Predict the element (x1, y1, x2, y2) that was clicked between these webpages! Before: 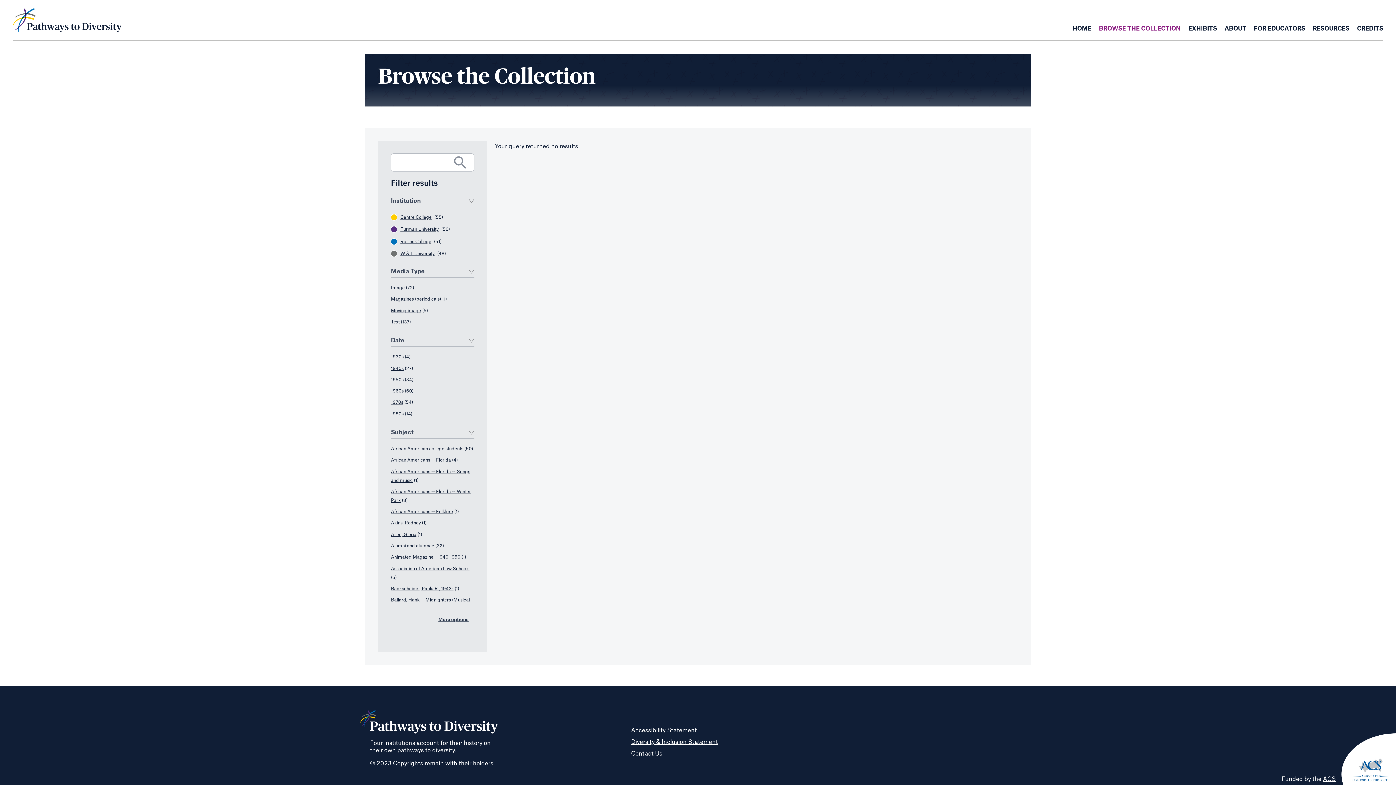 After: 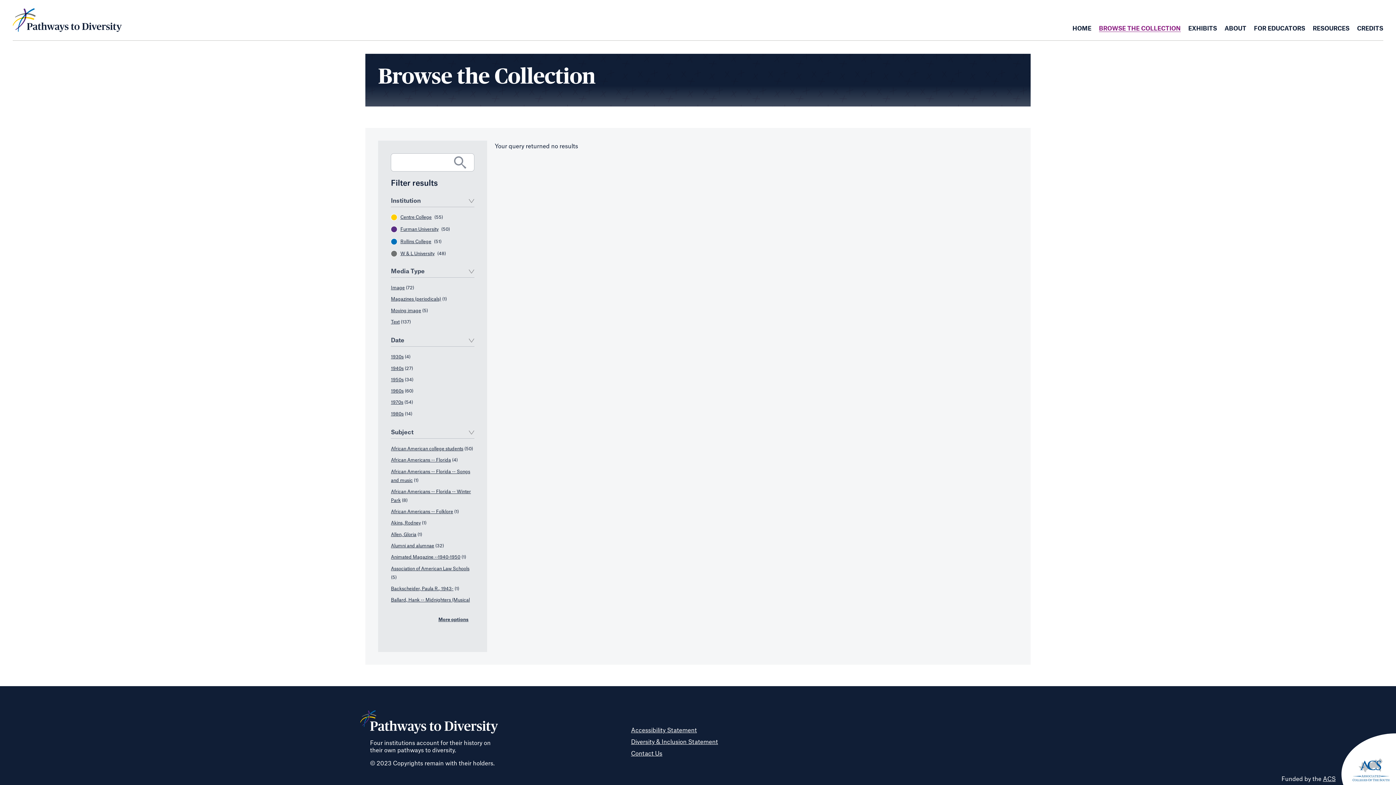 Action: bbox: (391, 400, 403, 404) label: 1970s